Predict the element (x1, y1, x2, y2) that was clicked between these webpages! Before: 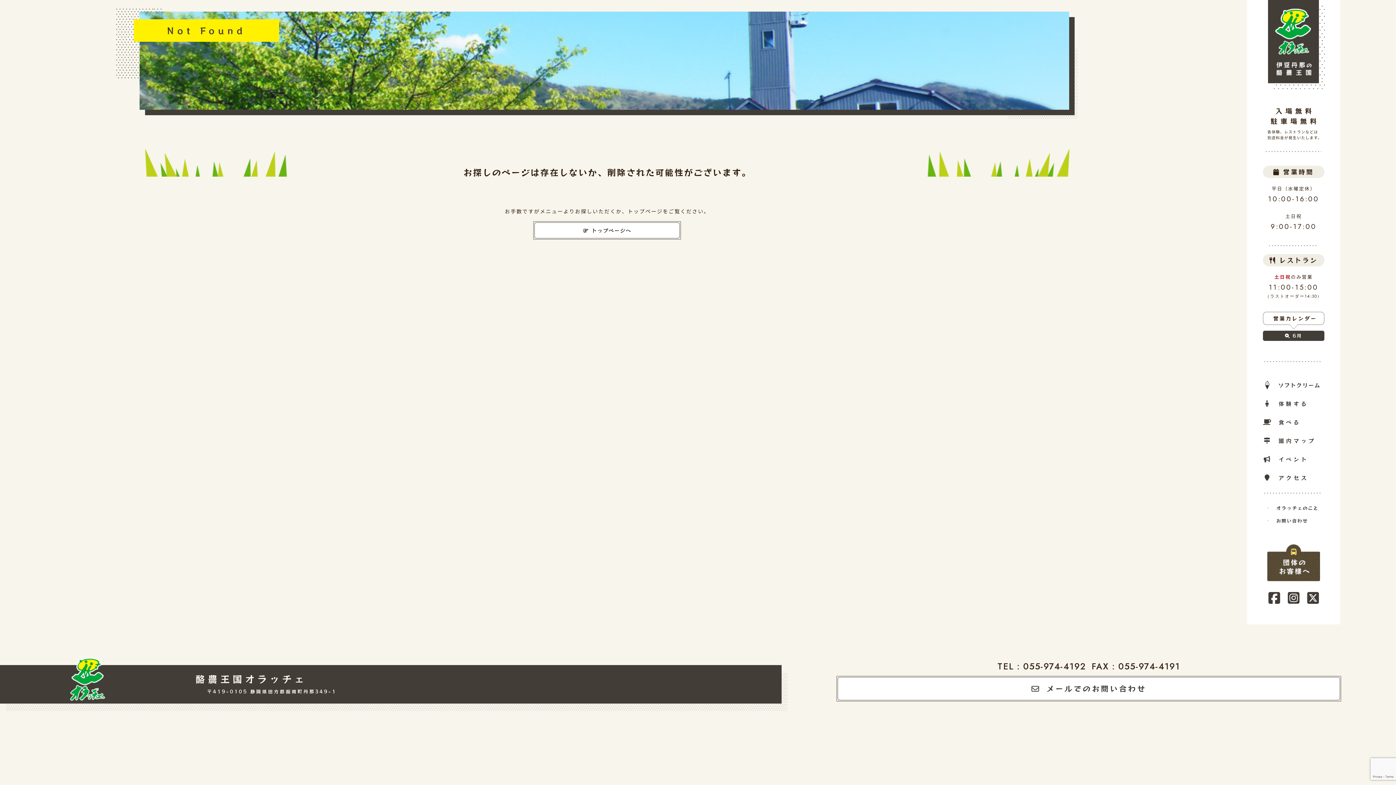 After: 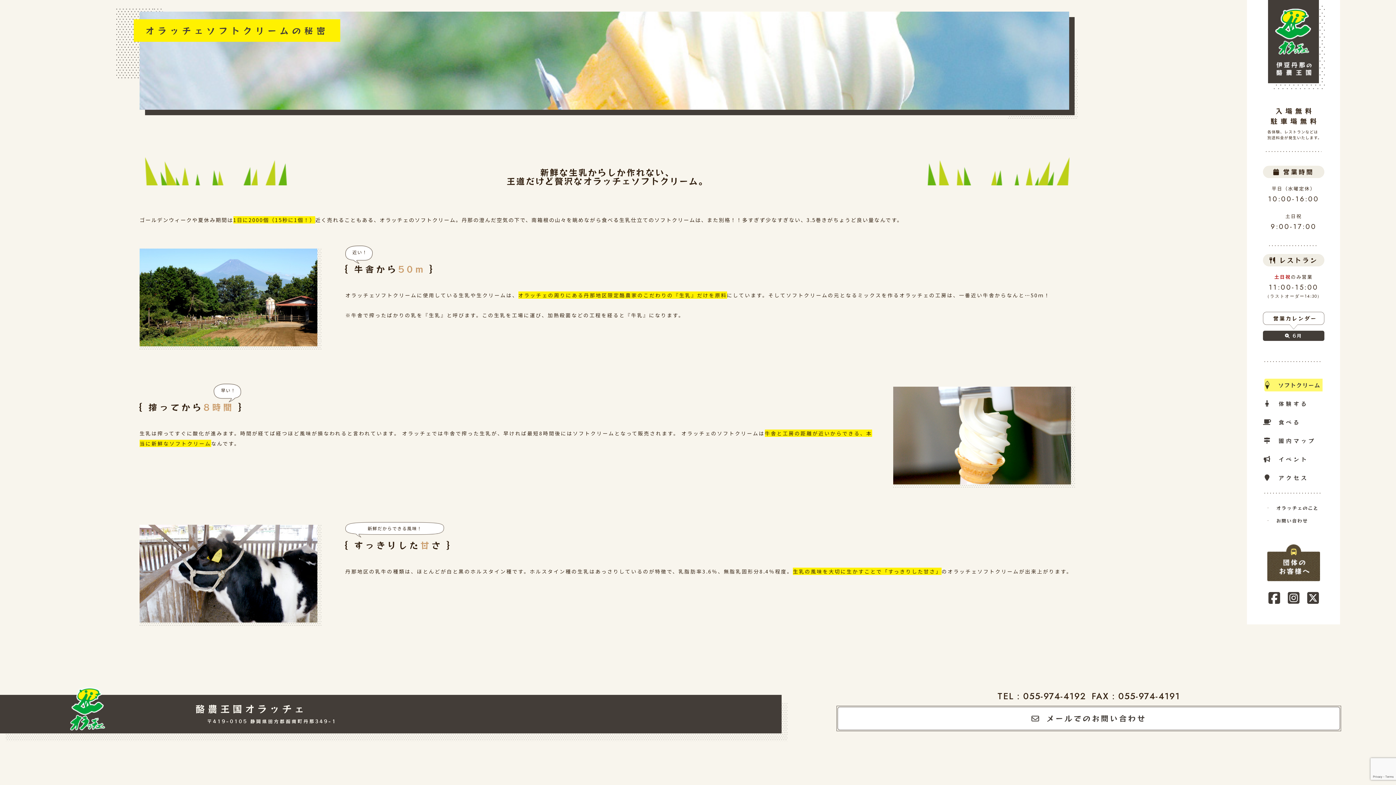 Action: bbox: (1264, 378, 1323, 391) label: ソフトクリーム